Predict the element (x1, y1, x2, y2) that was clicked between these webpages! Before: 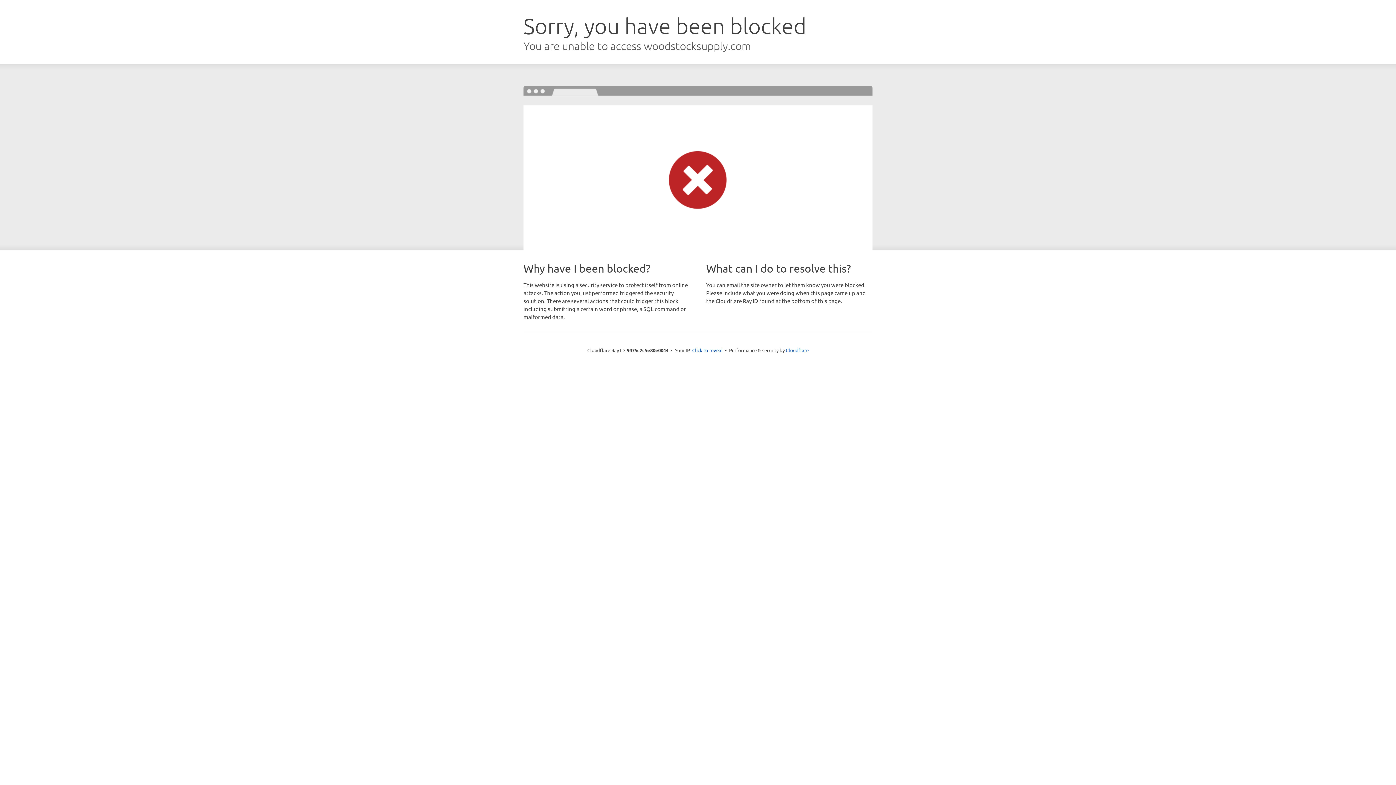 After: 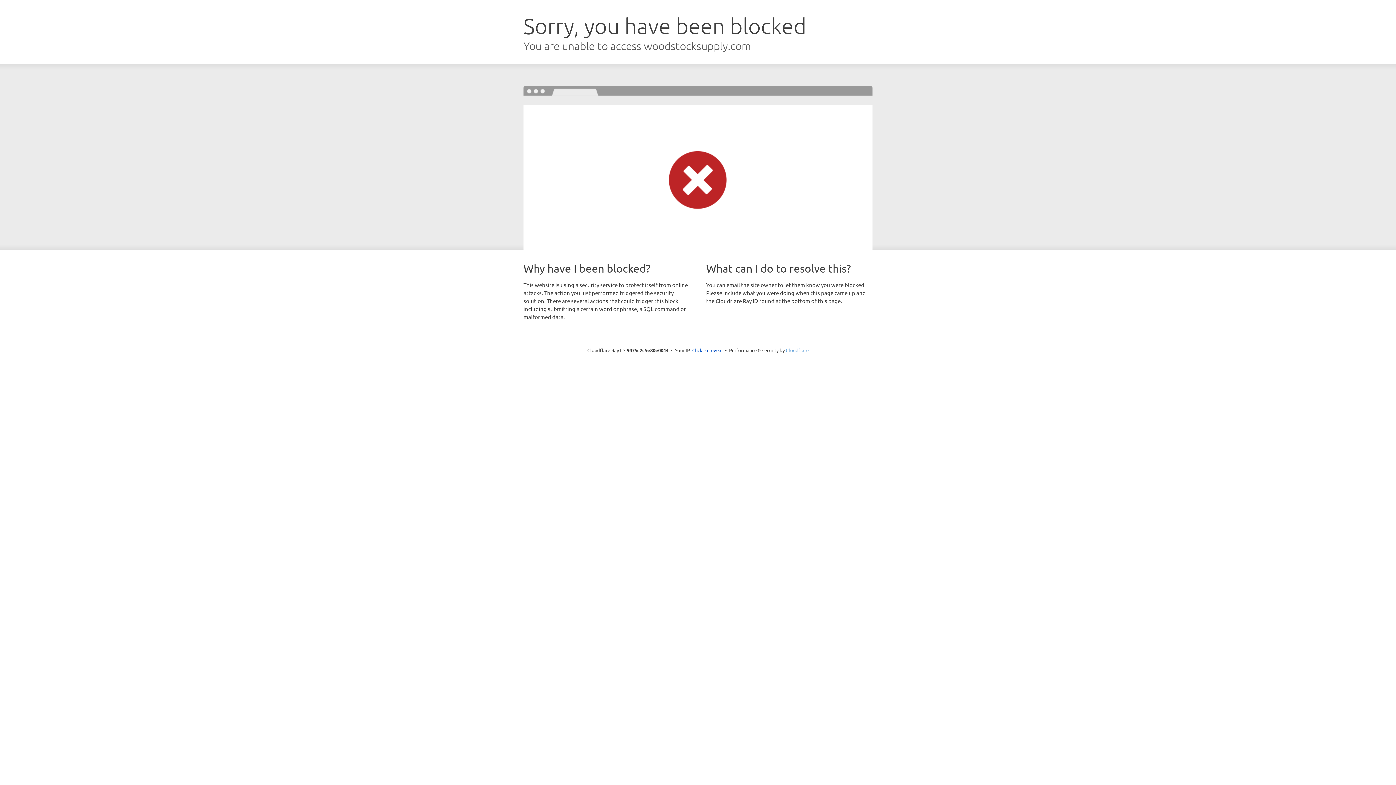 Action: bbox: (786, 347, 808, 353) label: Cloudflare